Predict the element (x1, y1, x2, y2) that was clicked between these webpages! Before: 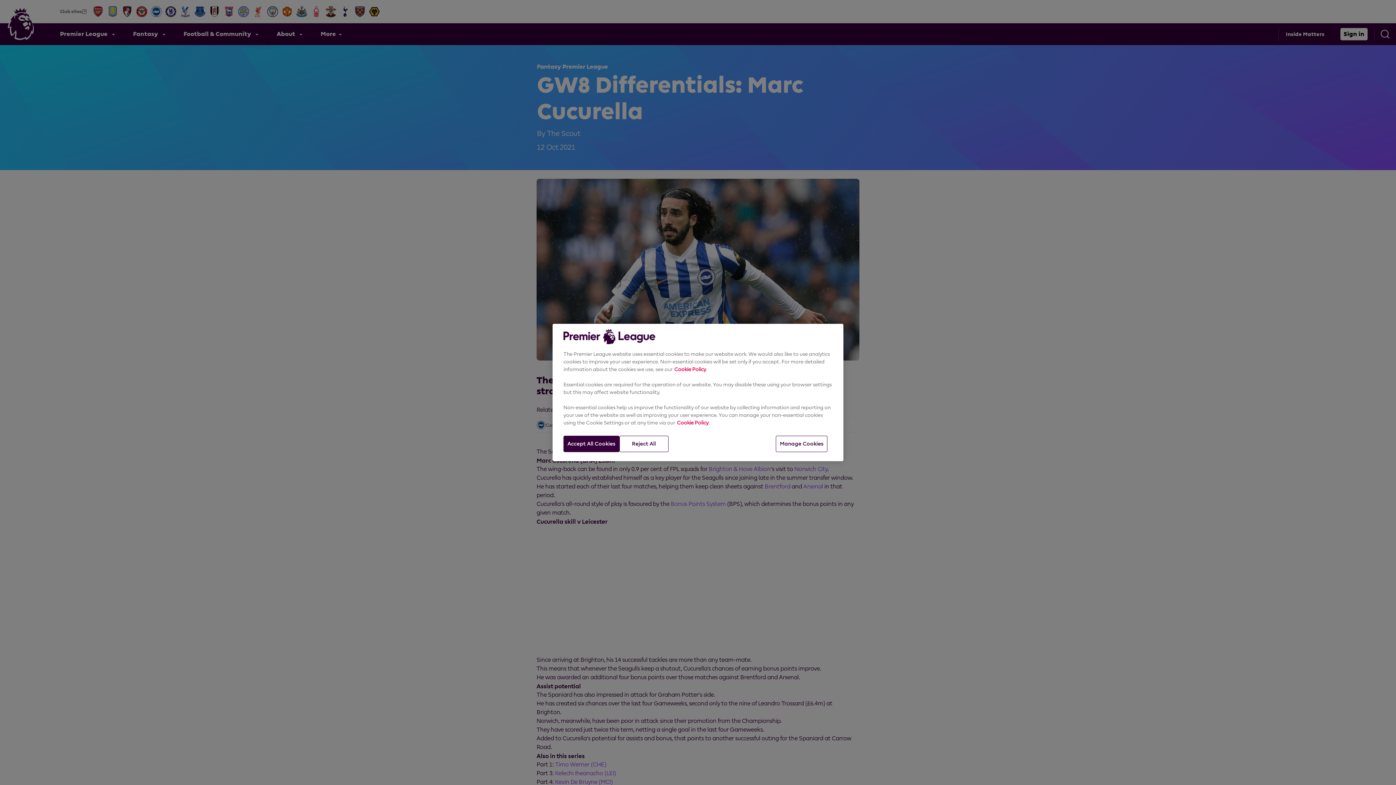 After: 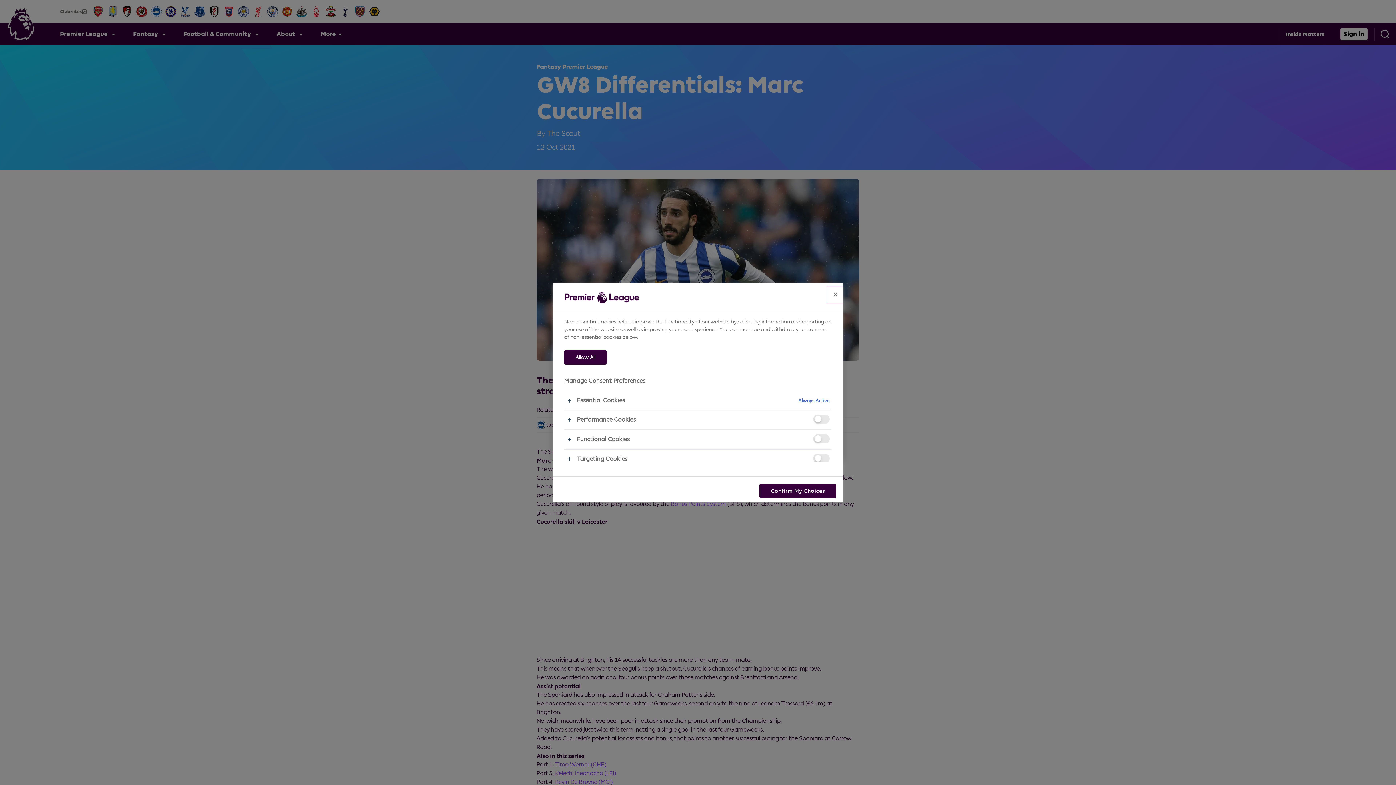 Action: label: Manage Cookies bbox: (776, 436, 827, 452)